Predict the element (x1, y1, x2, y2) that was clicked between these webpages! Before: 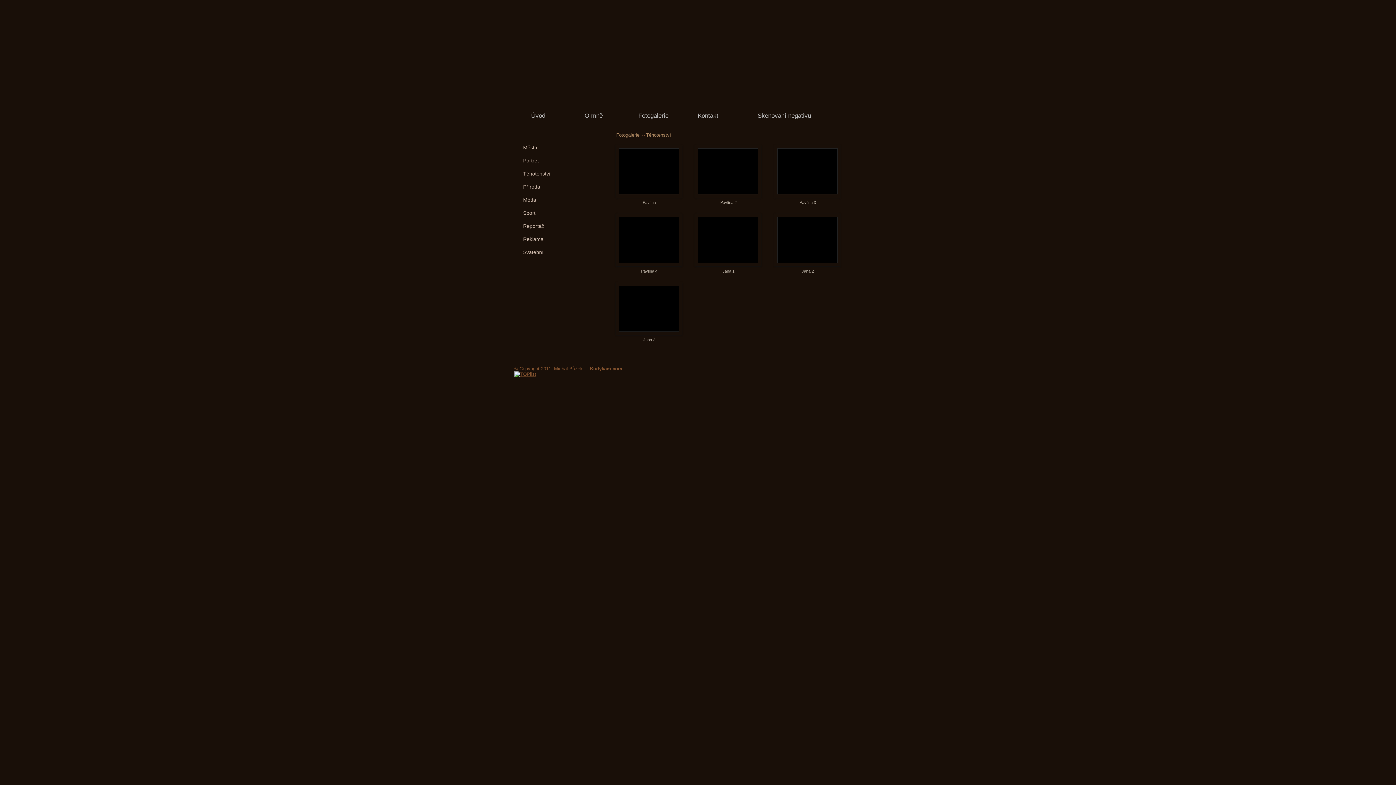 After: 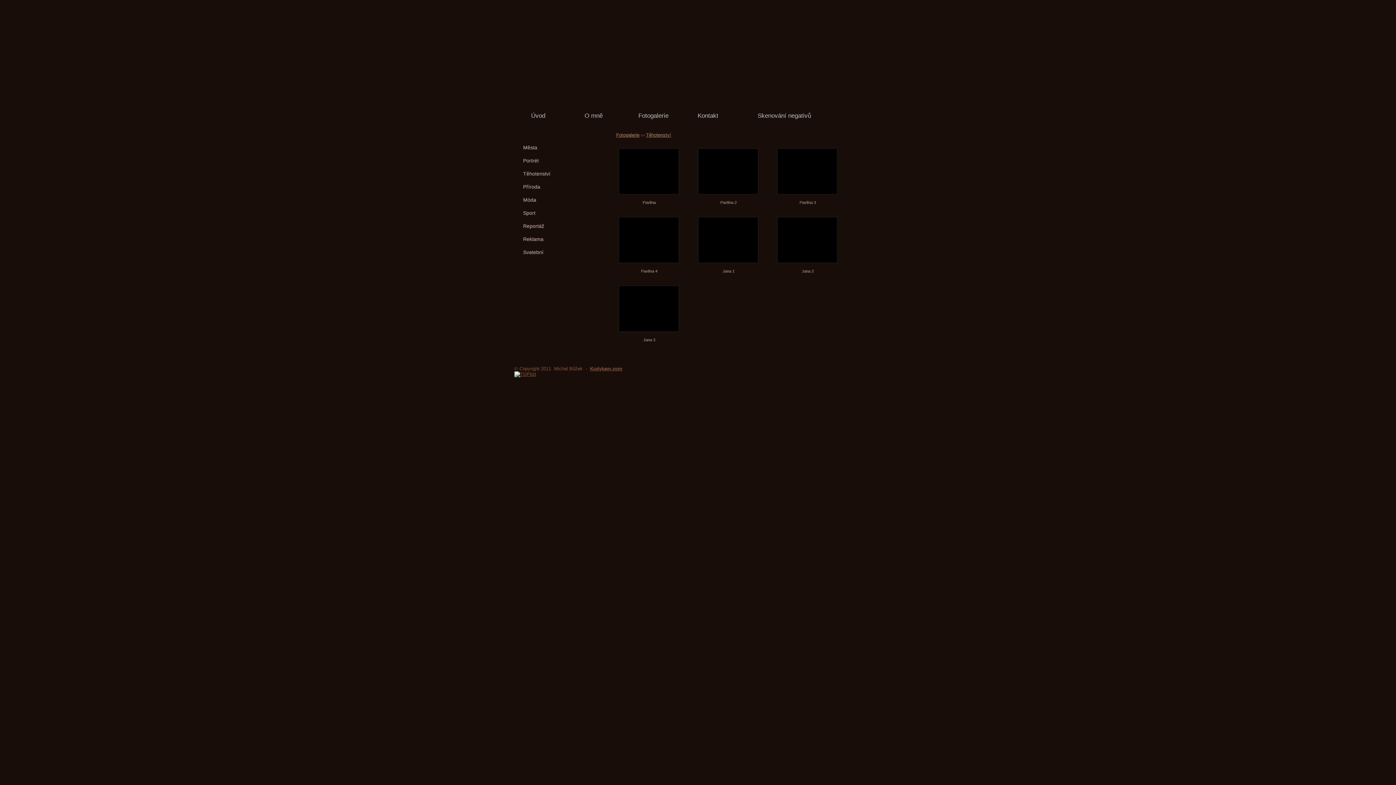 Action: label: Těhotenství bbox: (523, 170, 550, 176)